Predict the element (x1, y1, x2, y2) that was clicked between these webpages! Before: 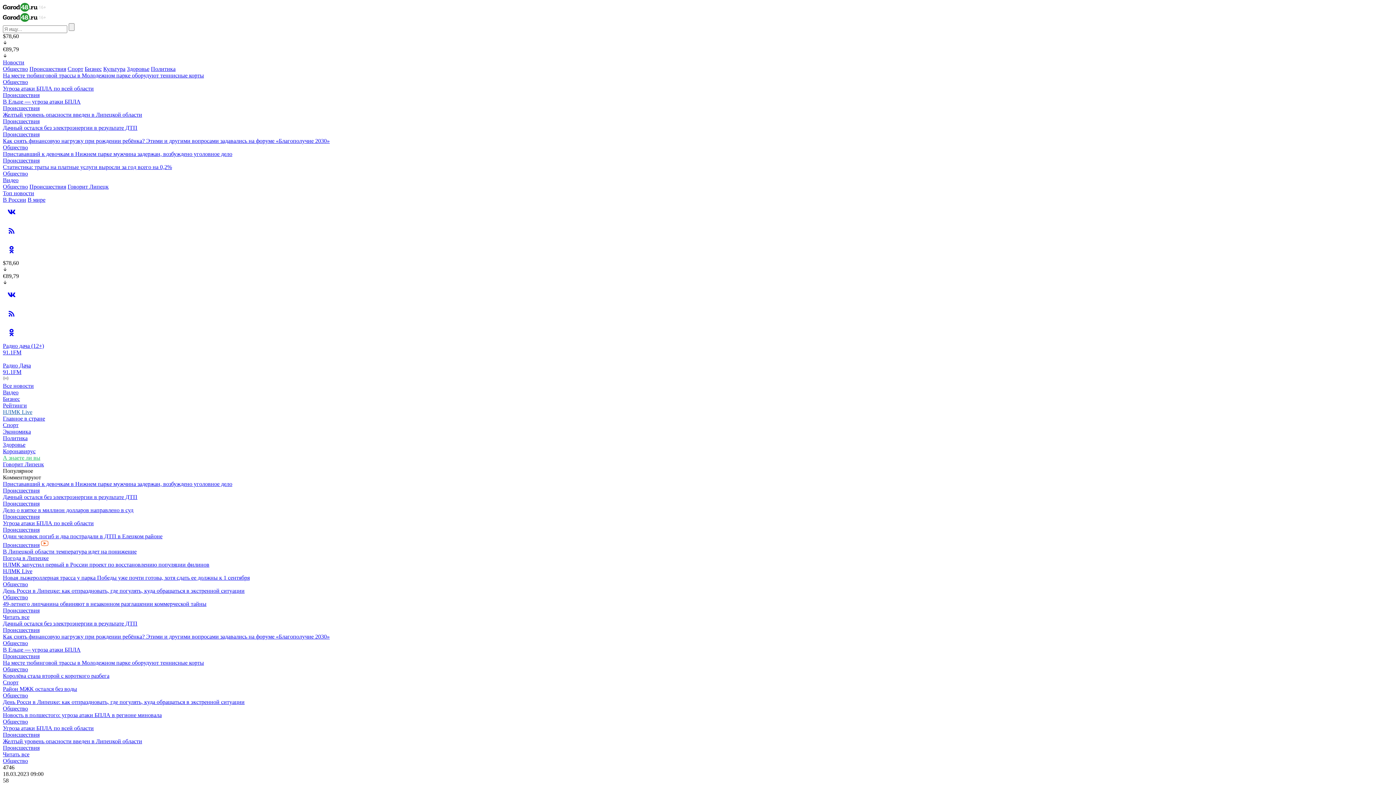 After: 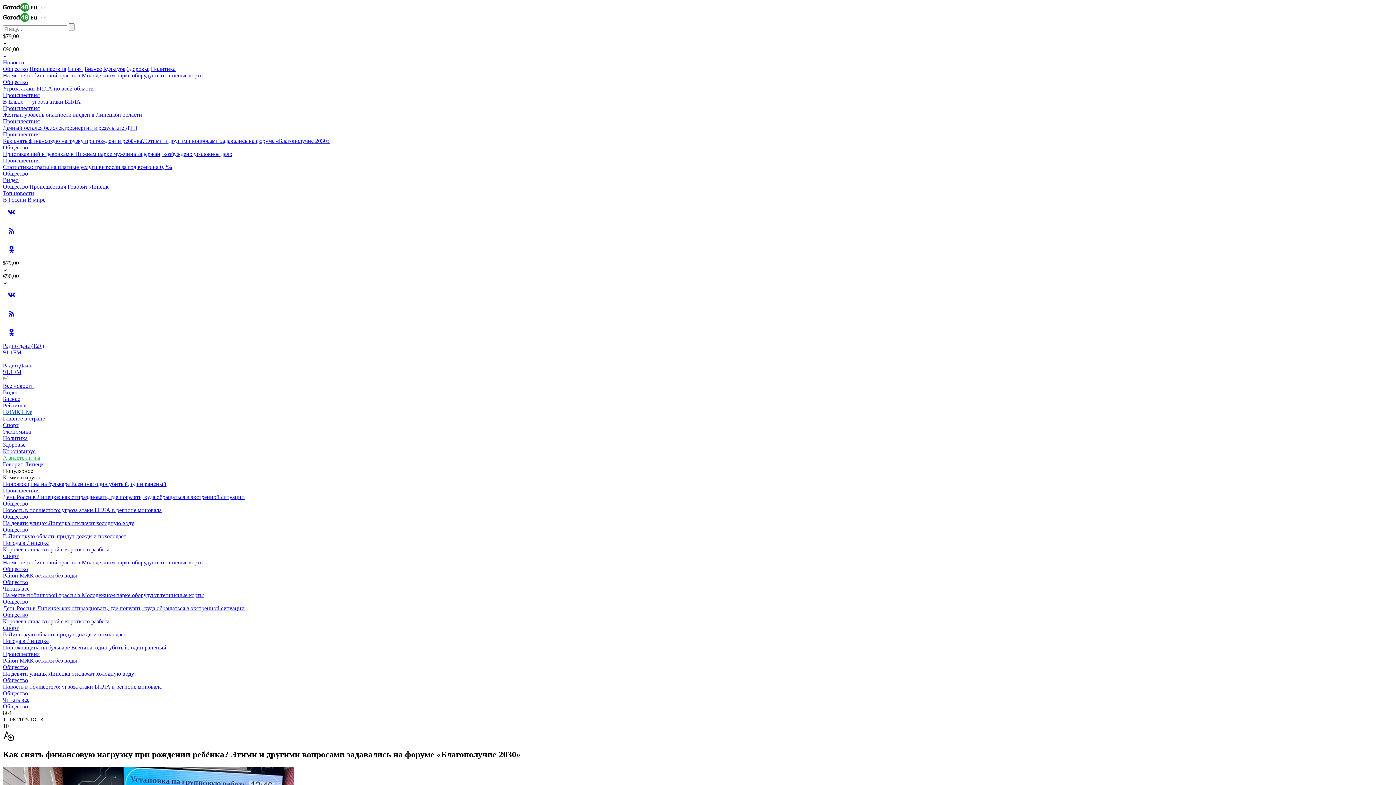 Action: label: Как снять финансовую нагрузку при рождении ребёнка? Этими и другими вопросами задавались на форуме «Благополучие 2030» bbox: (2, 633, 329, 640)